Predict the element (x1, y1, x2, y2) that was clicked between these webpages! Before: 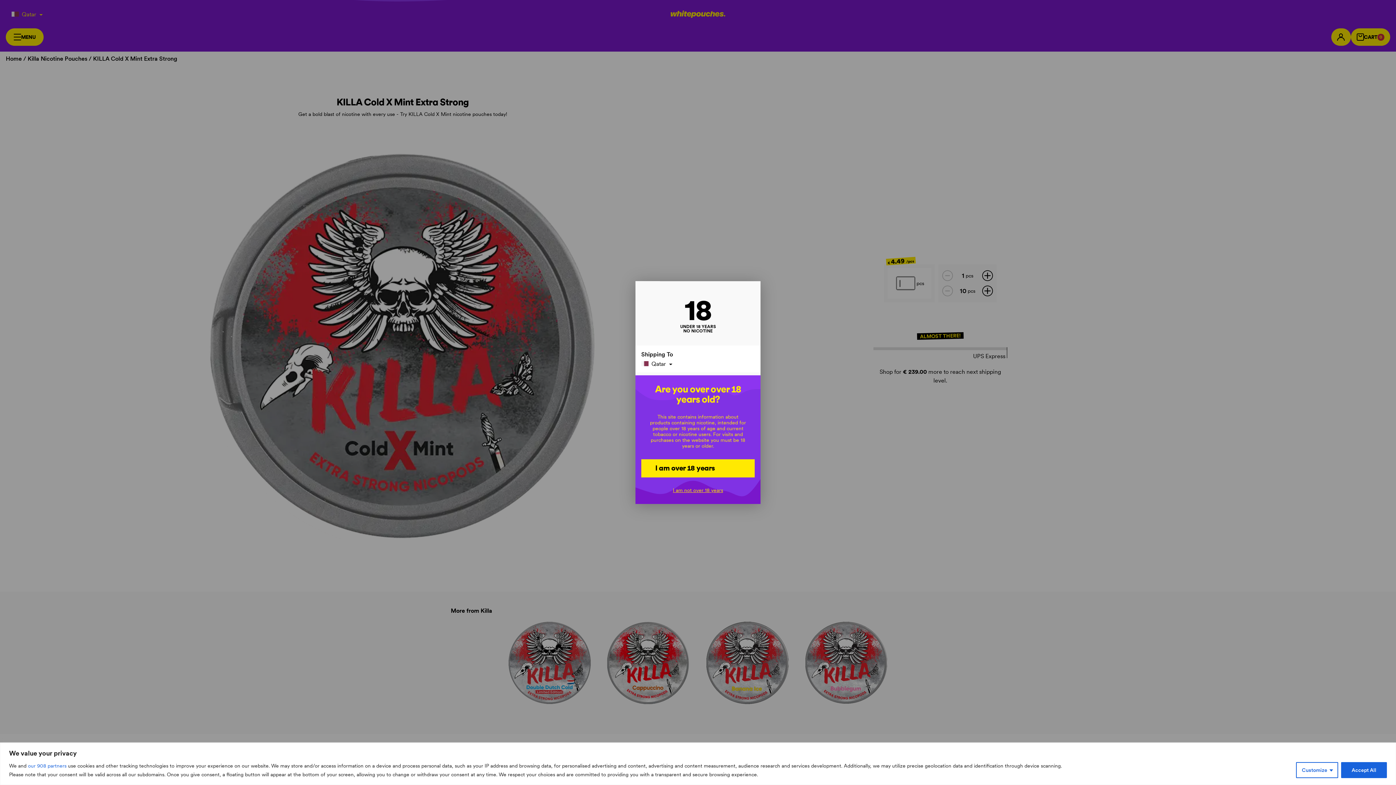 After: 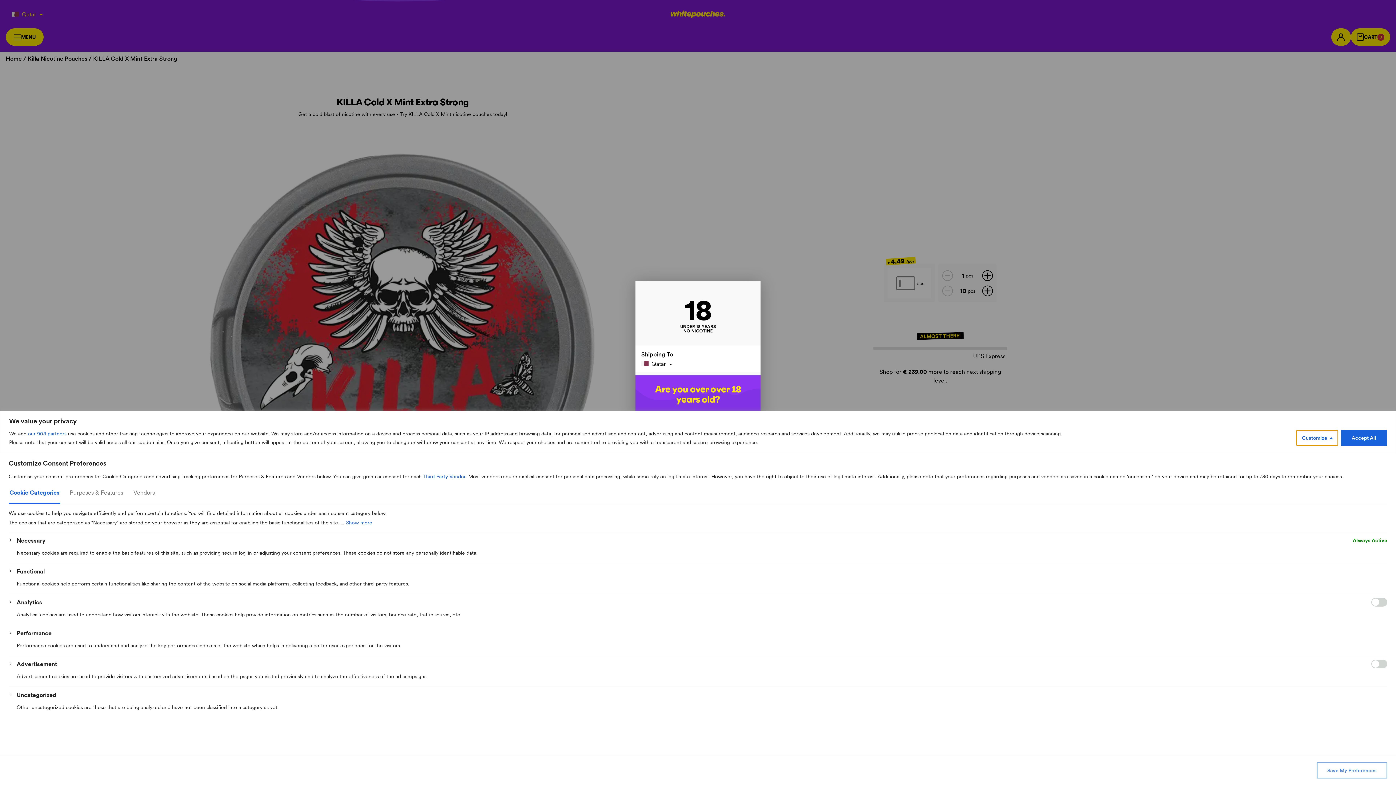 Action: label: Customize bbox: (1296, 762, 1338, 778)